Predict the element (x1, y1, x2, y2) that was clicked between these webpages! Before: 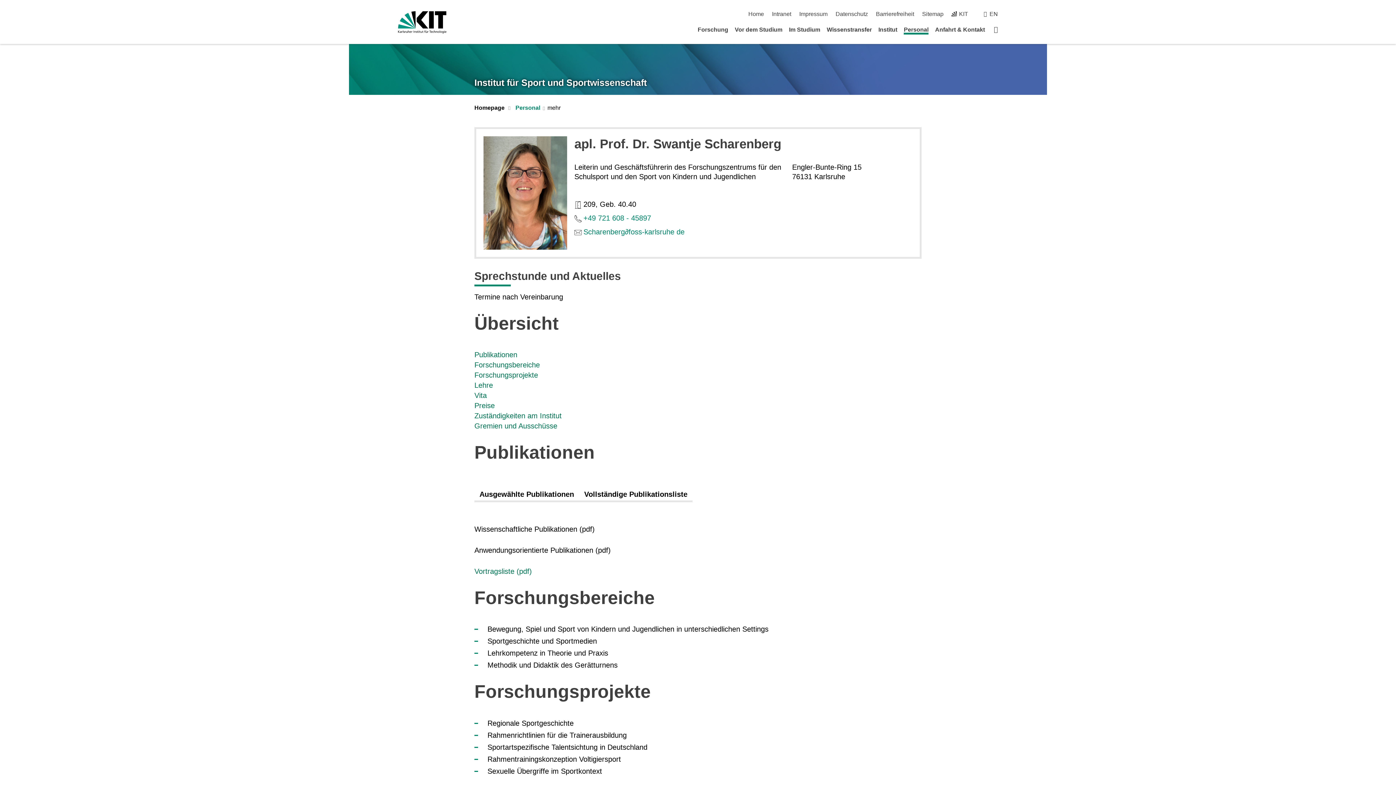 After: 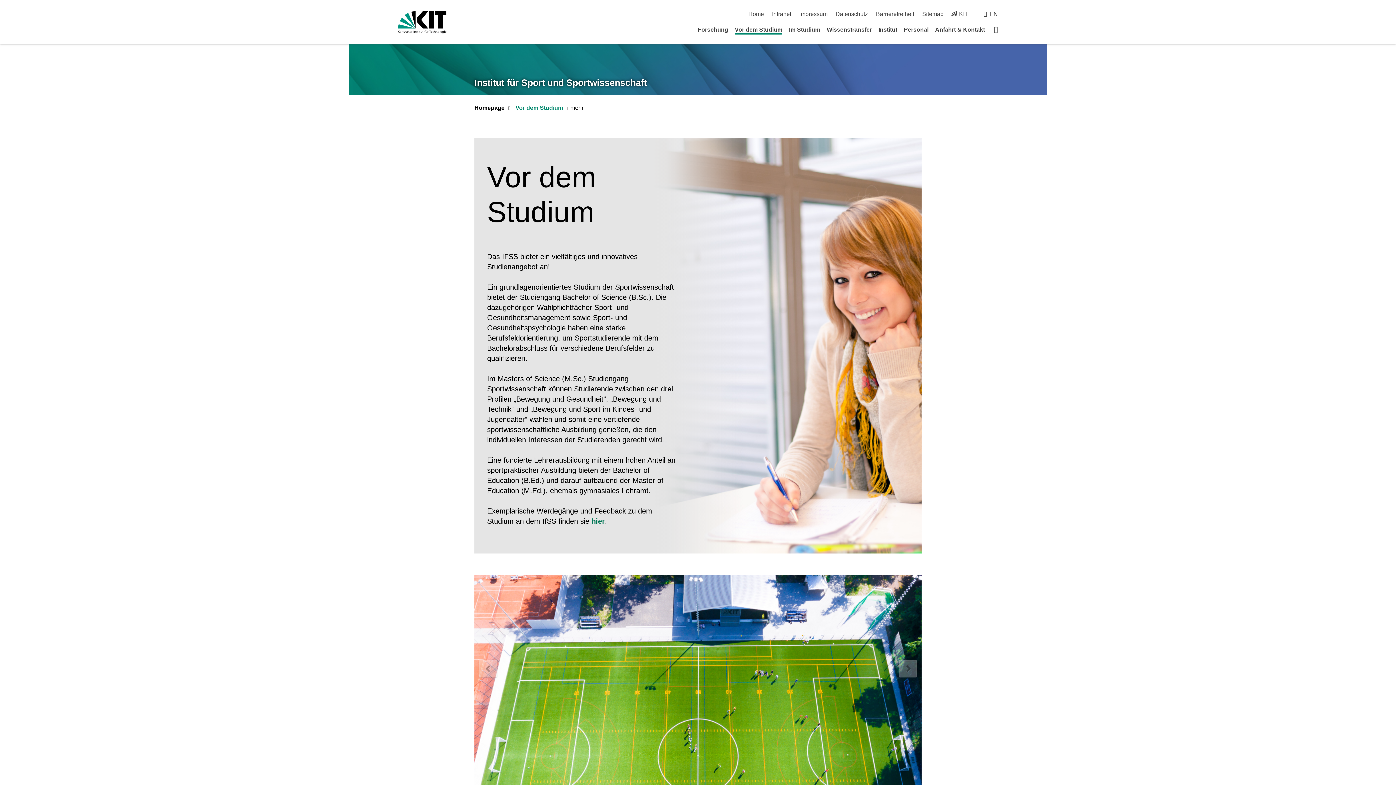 Action: label: Vor dem Studium bbox: (735, 26, 782, 32)